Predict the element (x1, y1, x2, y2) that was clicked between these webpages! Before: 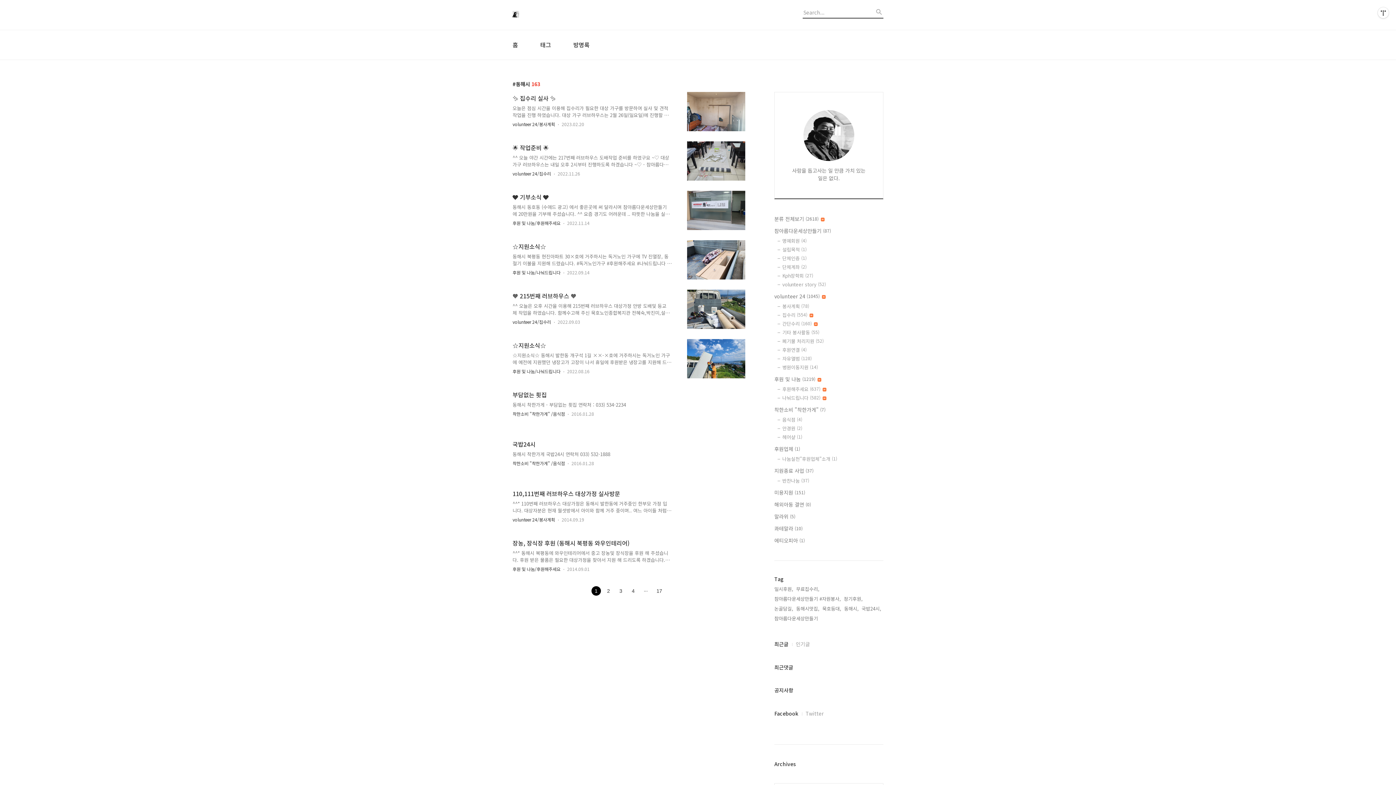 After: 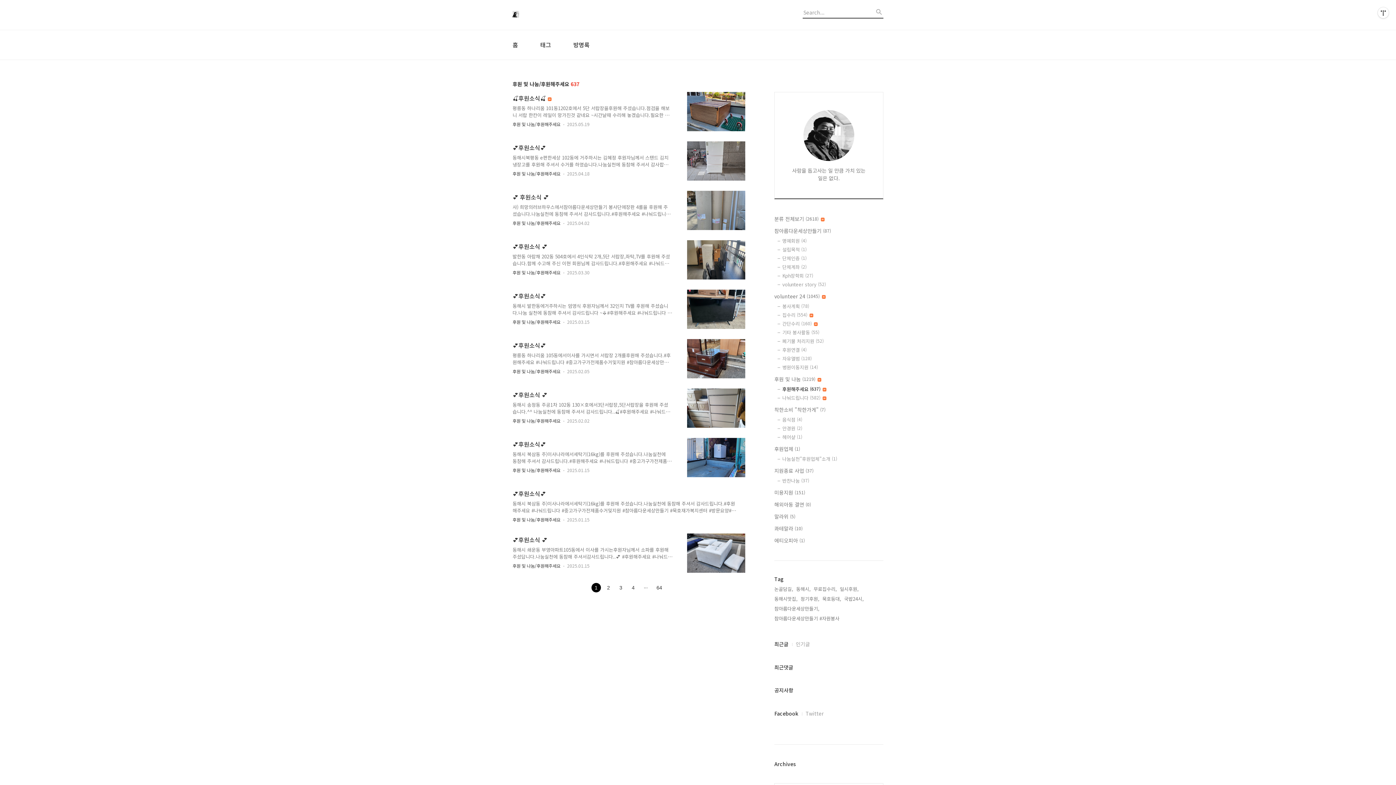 Action: bbox: (512, 220, 560, 226) label: 후원 및 나눔/후원해주세요